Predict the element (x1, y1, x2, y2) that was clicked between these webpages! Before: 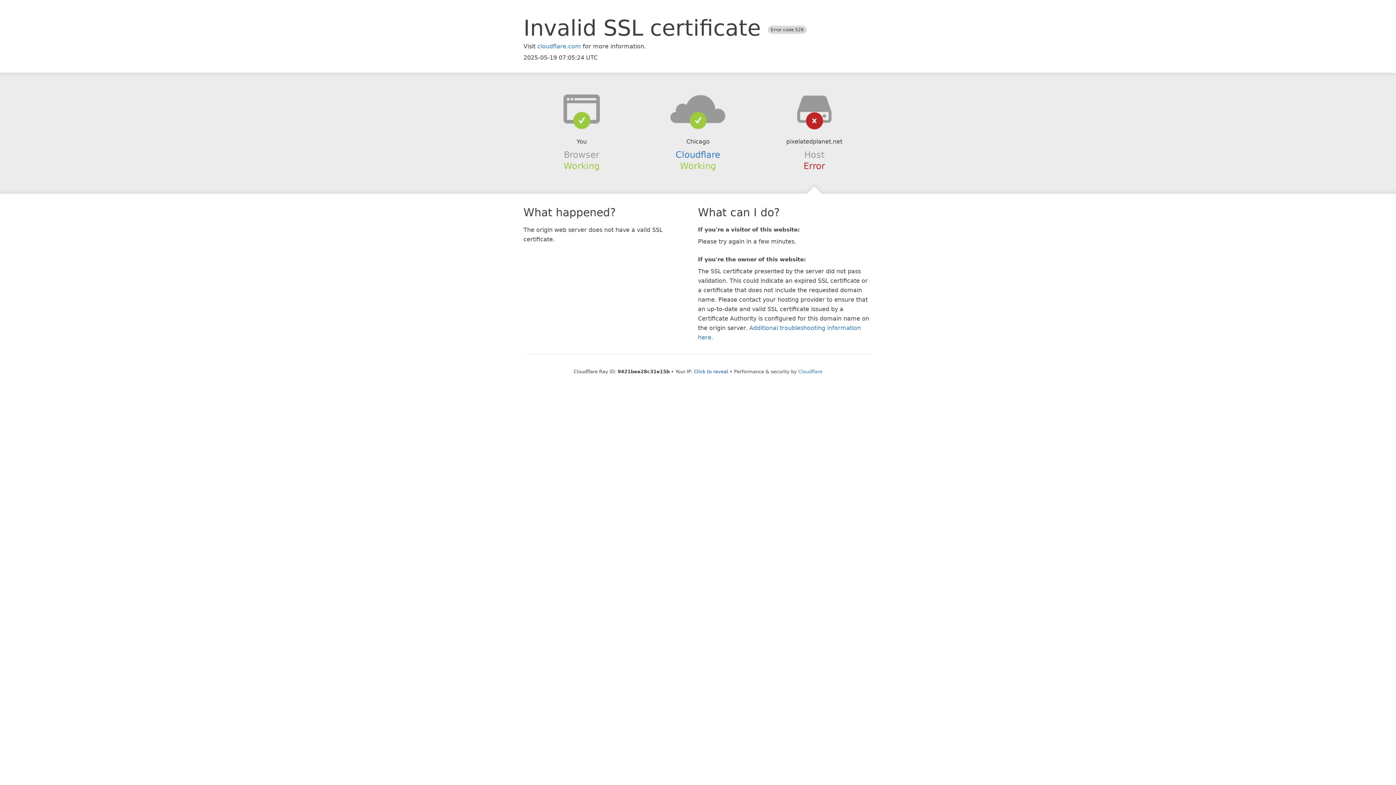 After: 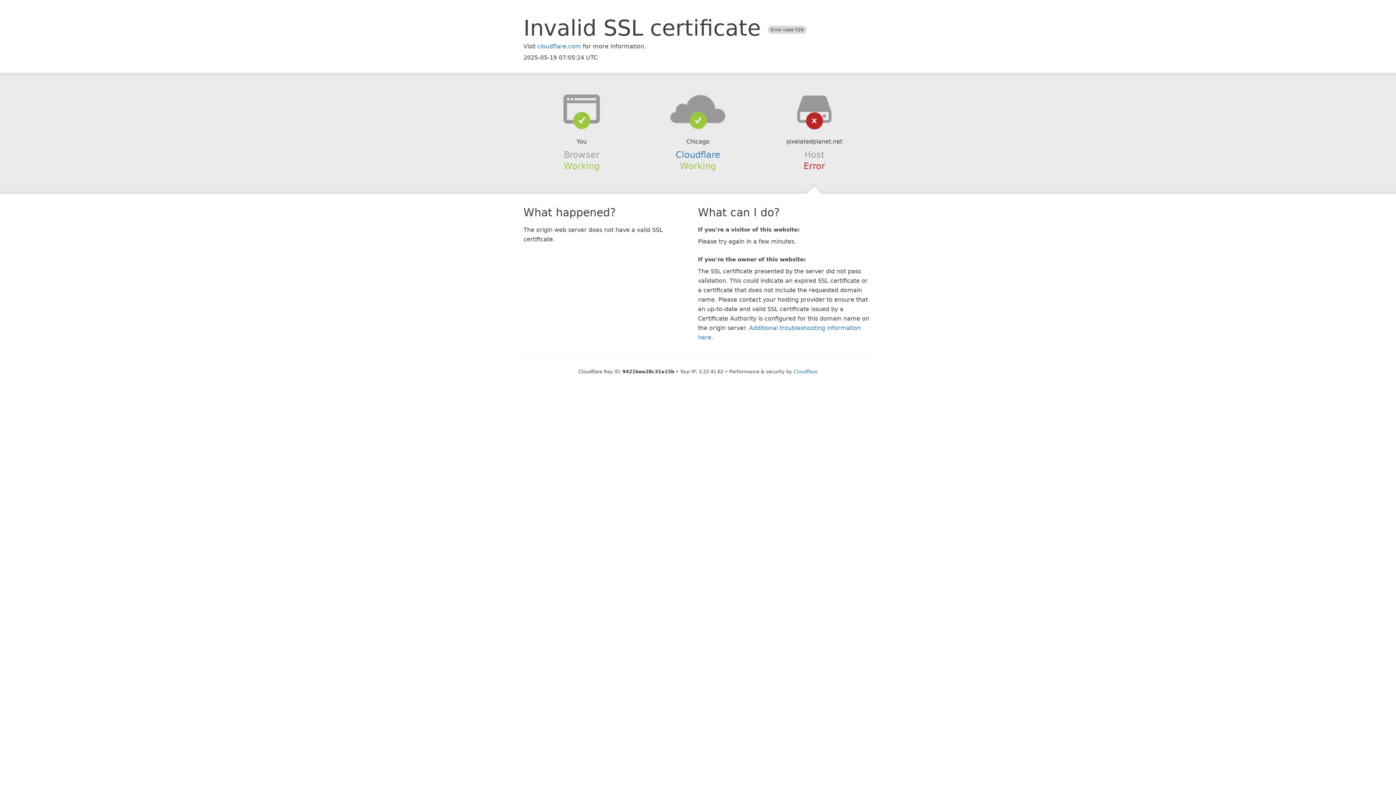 Action: bbox: (694, 368, 728, 374) label: Click to reveal